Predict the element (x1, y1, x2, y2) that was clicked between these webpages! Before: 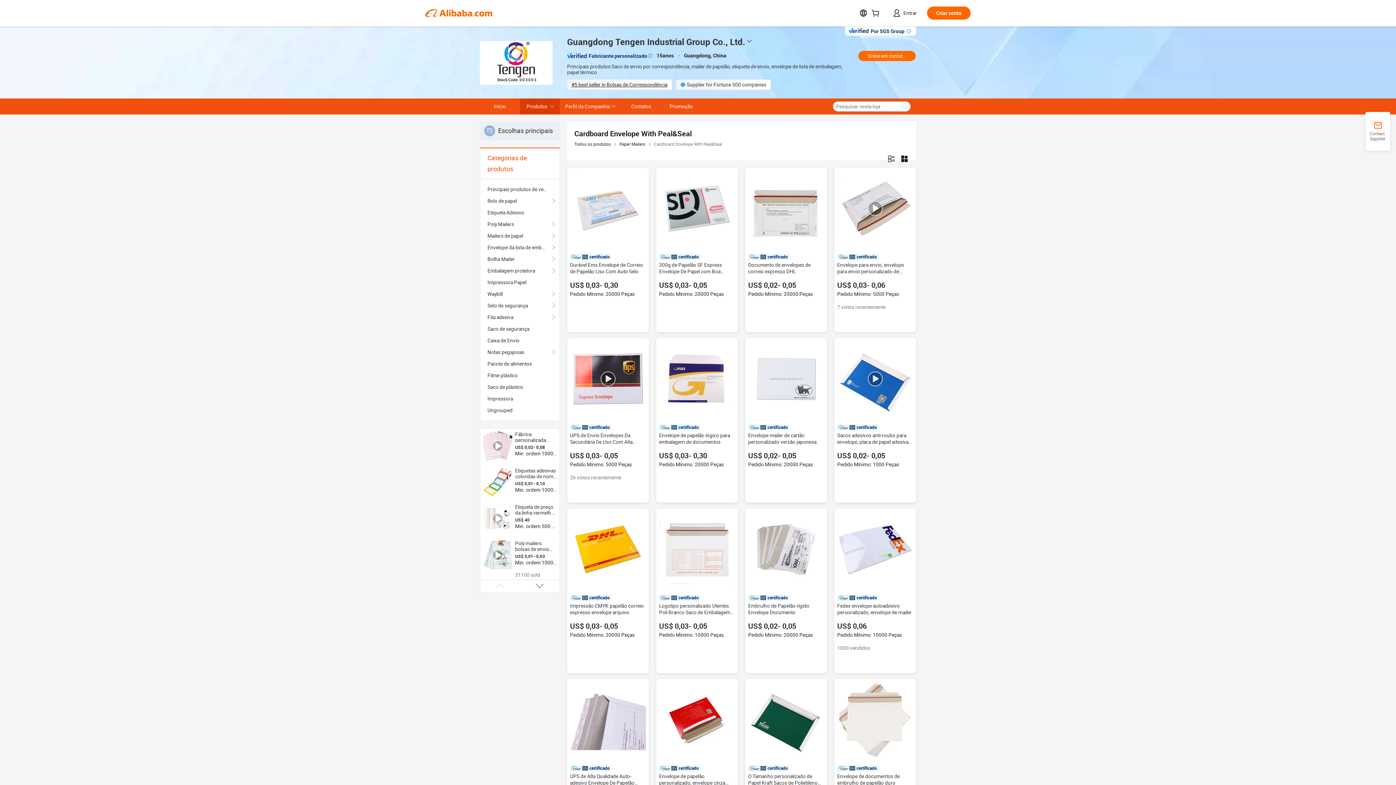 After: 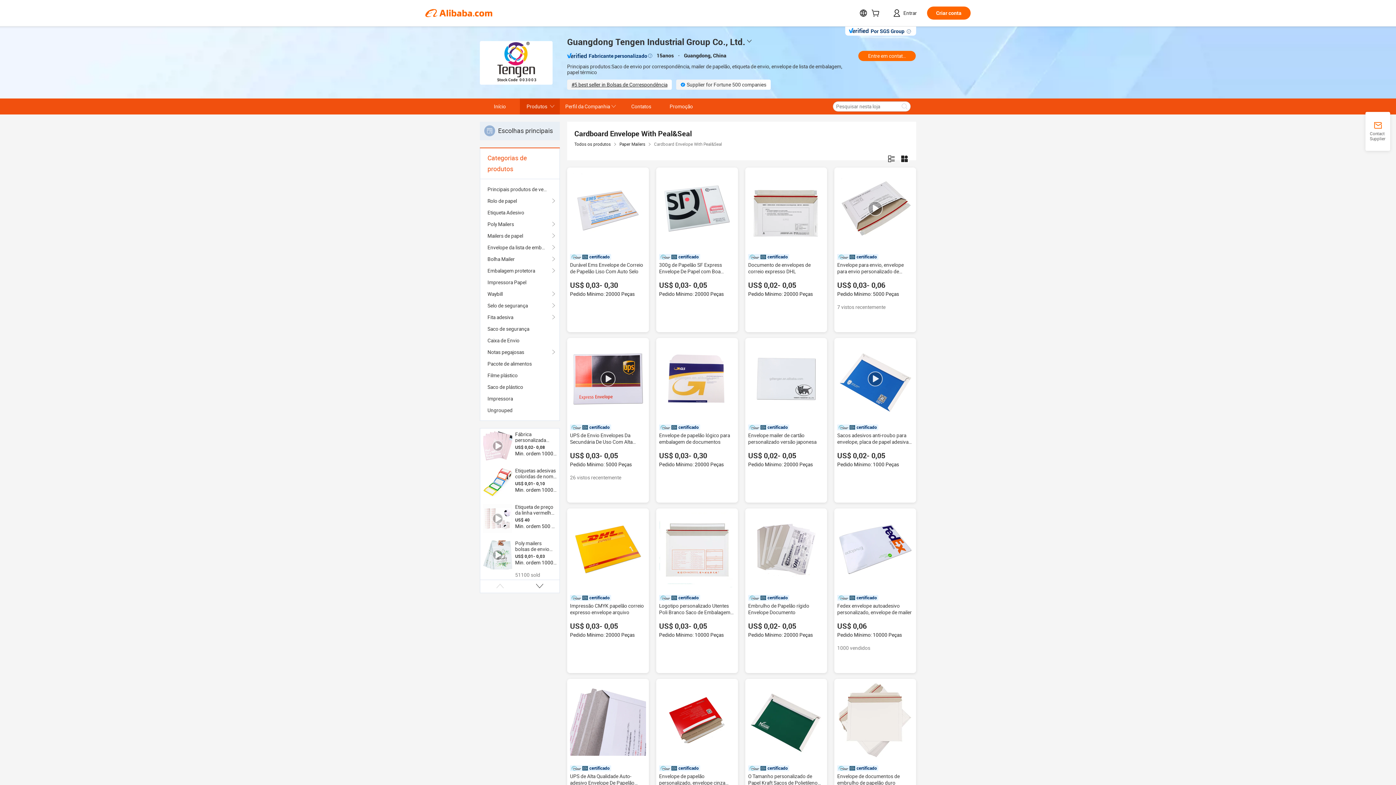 Action: bbox: (570, 682, 646, 758)